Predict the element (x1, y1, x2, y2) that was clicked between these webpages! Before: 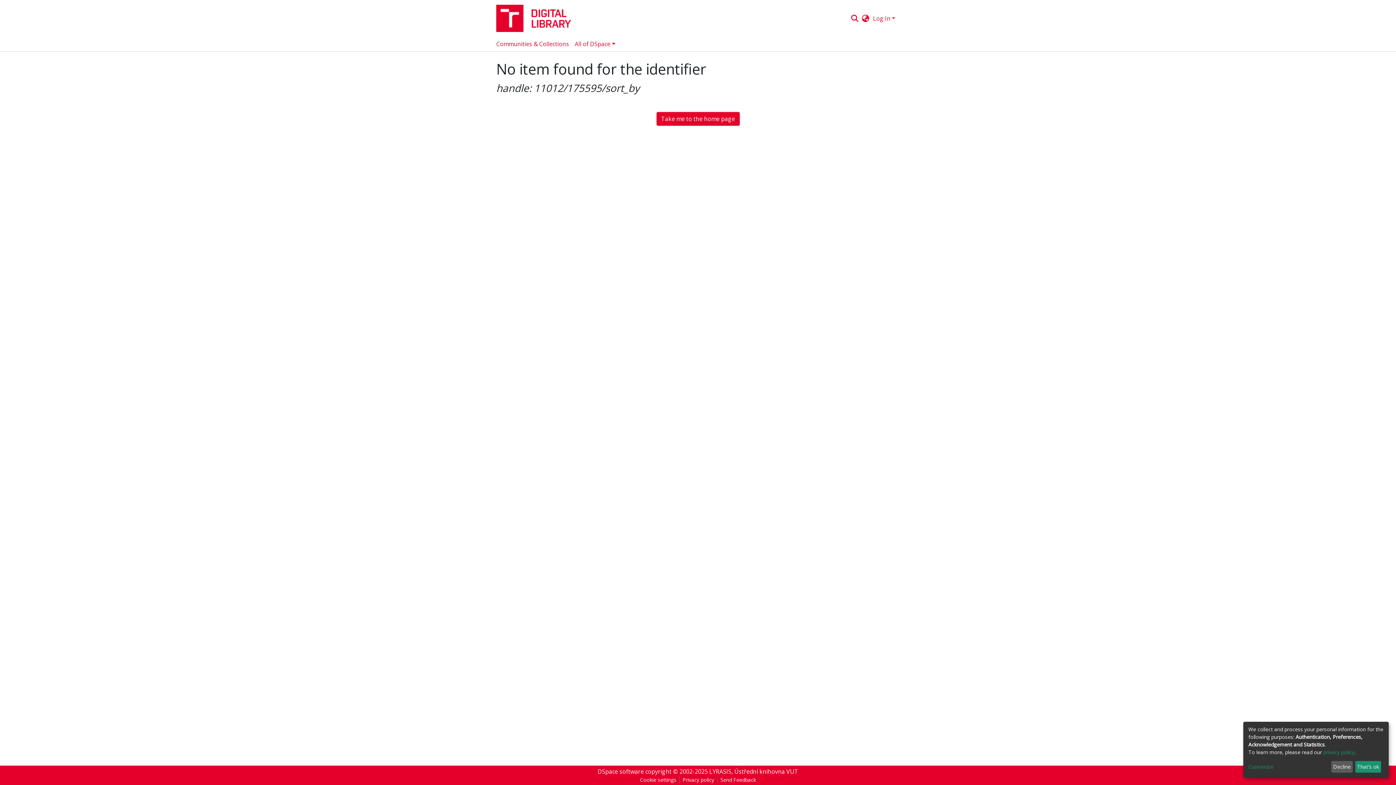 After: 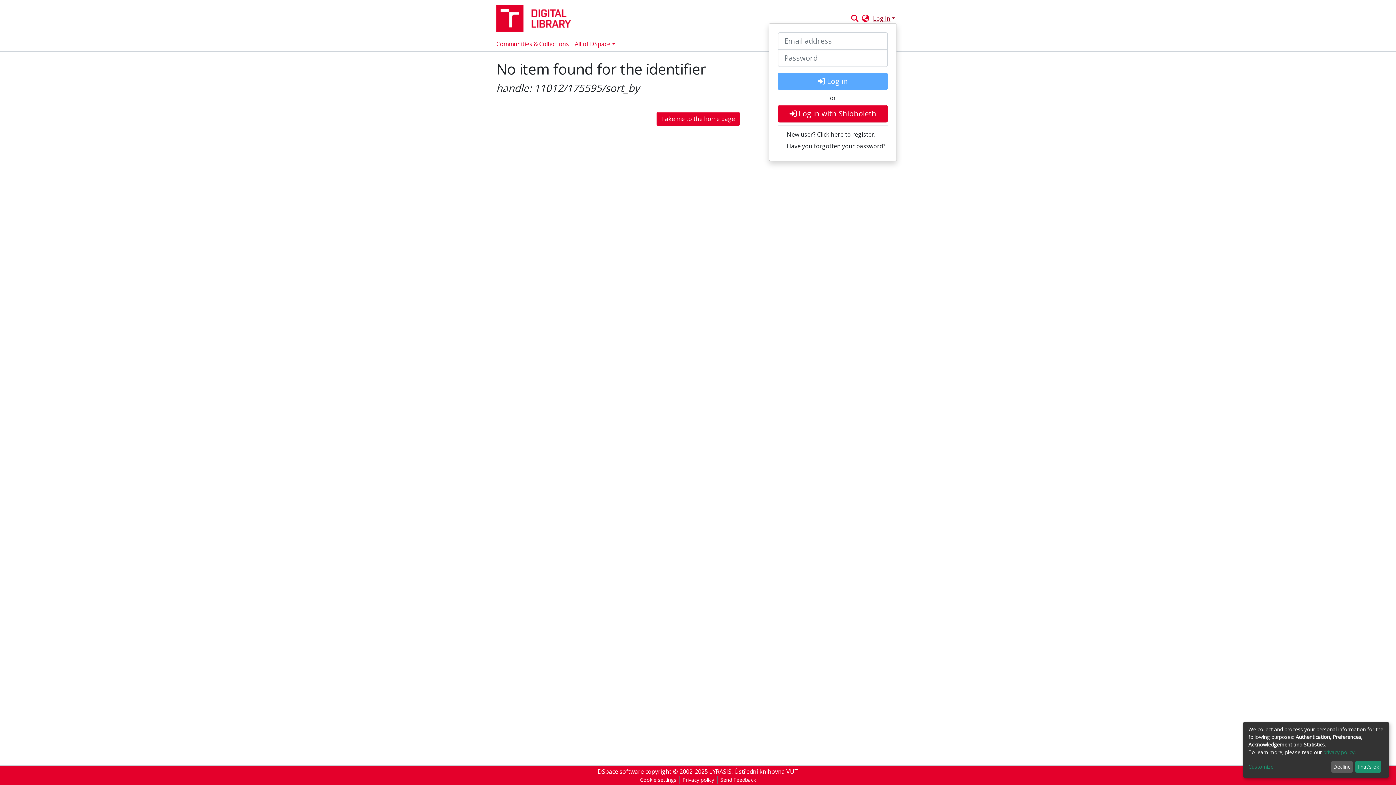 Action: bbox: (871, 14, 897, 22) label: Log In